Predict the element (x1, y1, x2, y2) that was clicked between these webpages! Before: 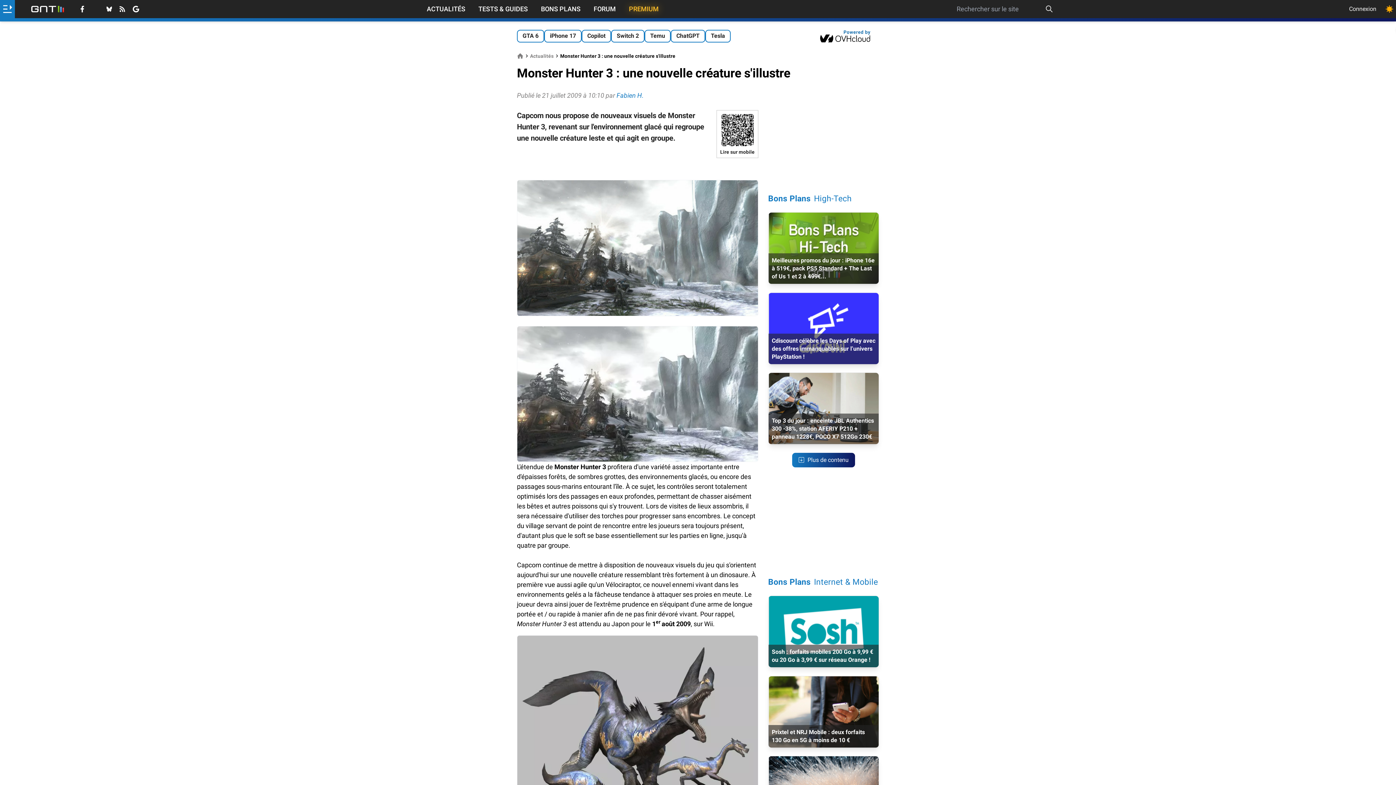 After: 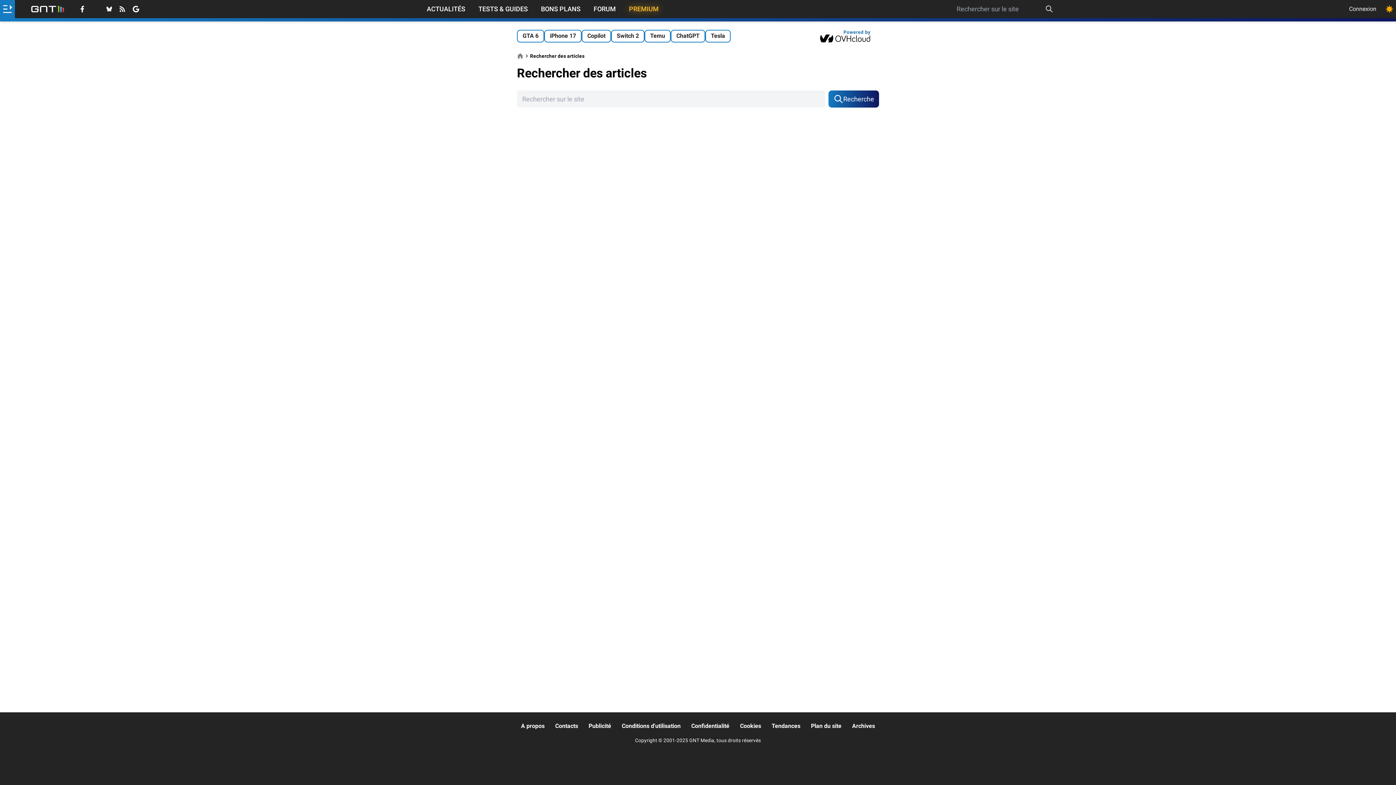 Action: bbox: (1043, 2, 1055, 15) label: Recherche